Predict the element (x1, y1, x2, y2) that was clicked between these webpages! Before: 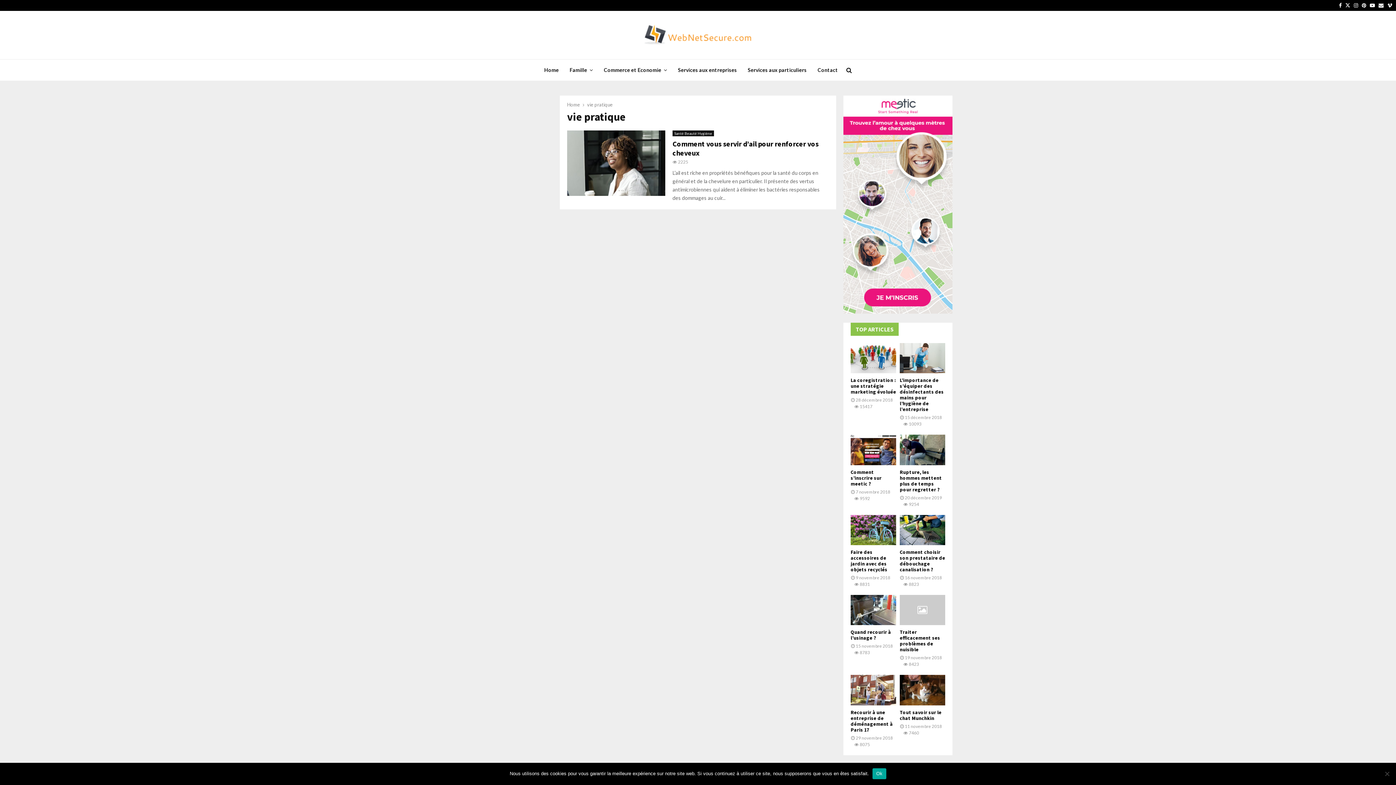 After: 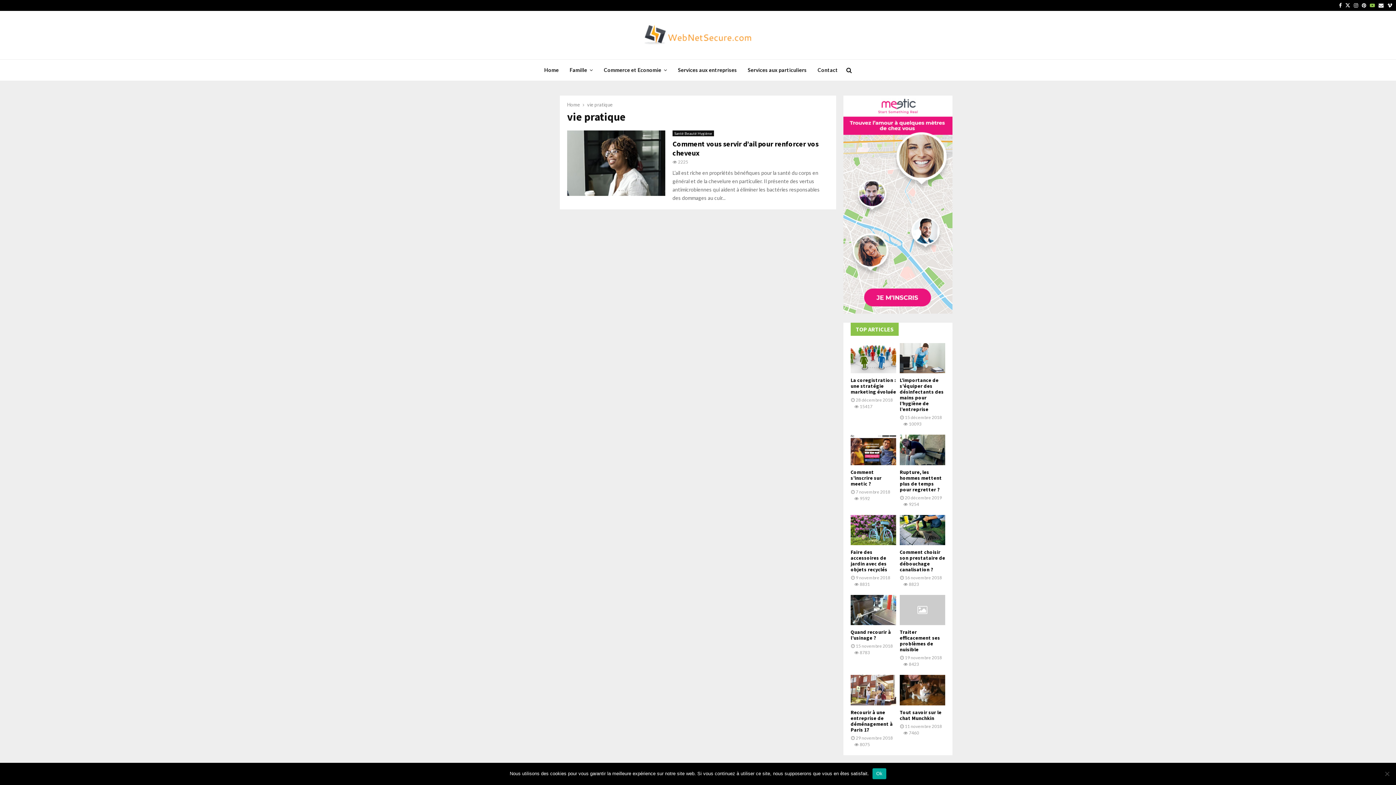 Action: bbox: (1370, 0, 1375, 10) label: Youtube